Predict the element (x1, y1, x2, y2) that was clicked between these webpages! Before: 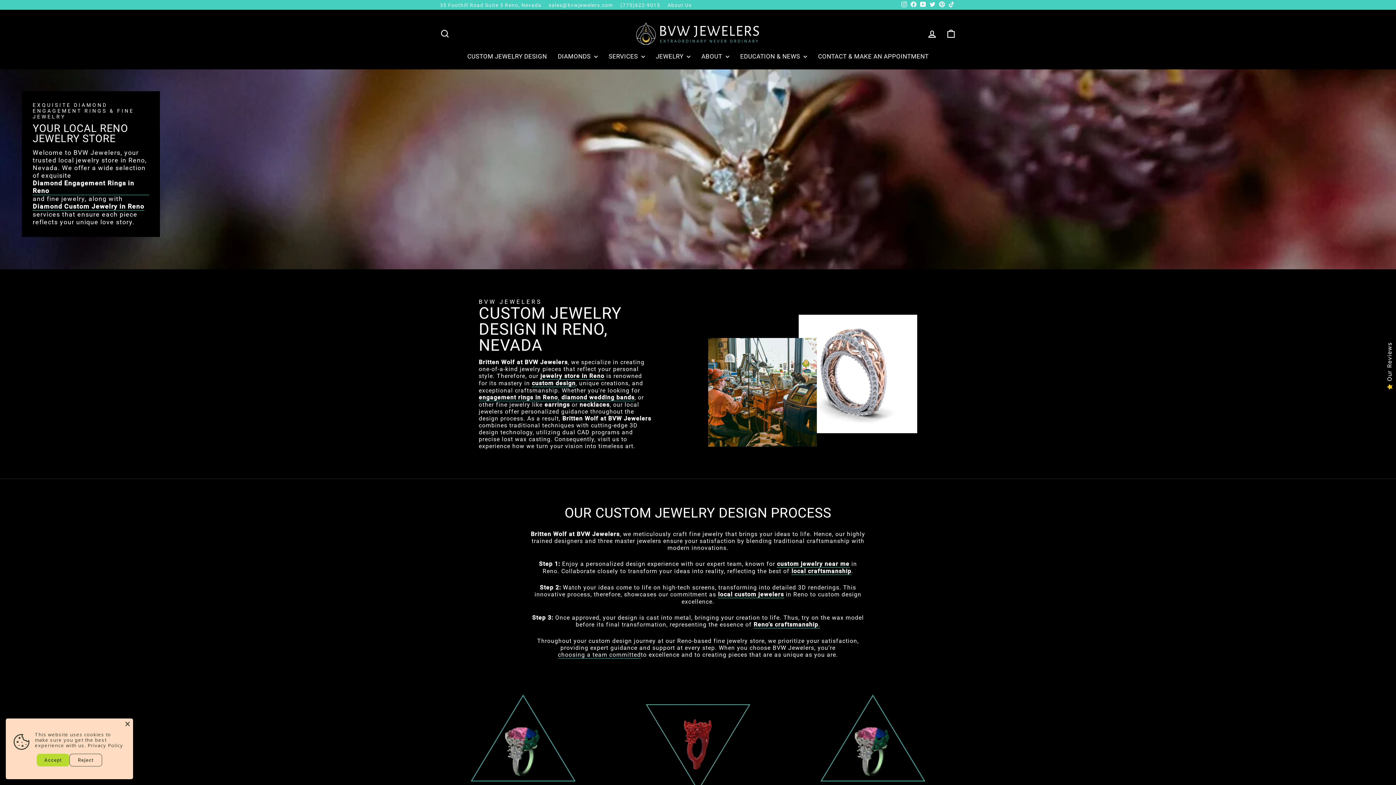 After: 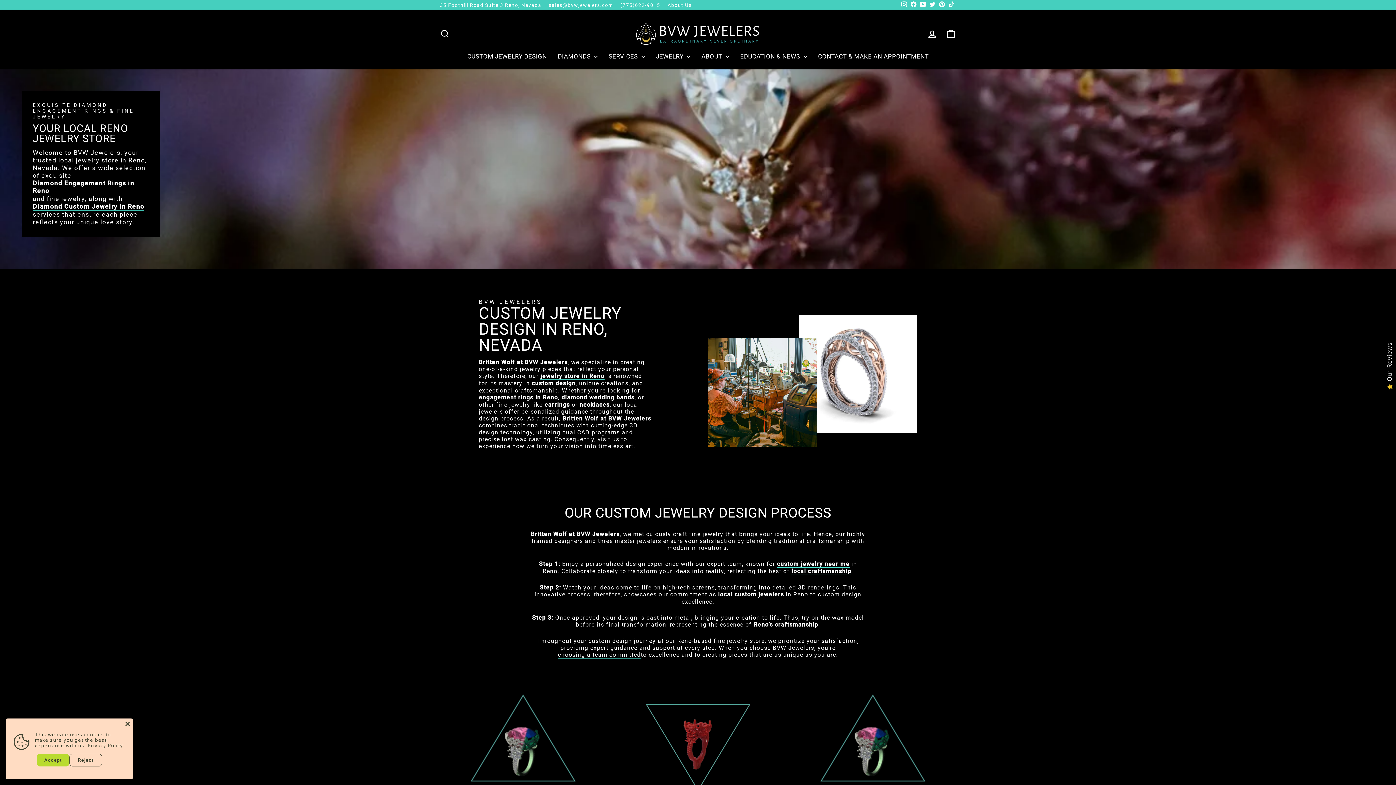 Action: label: Pinterest bbox: (937, 0, 946, 9)